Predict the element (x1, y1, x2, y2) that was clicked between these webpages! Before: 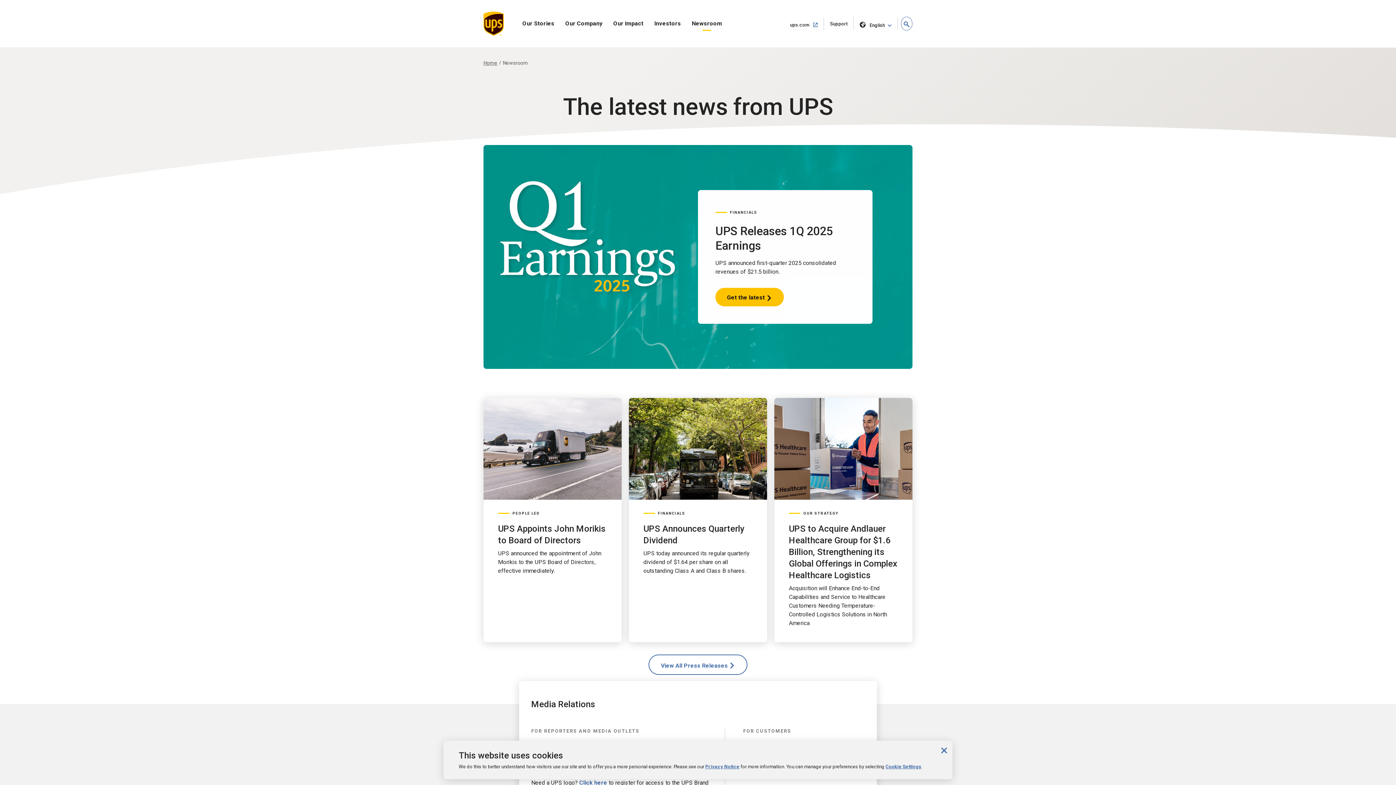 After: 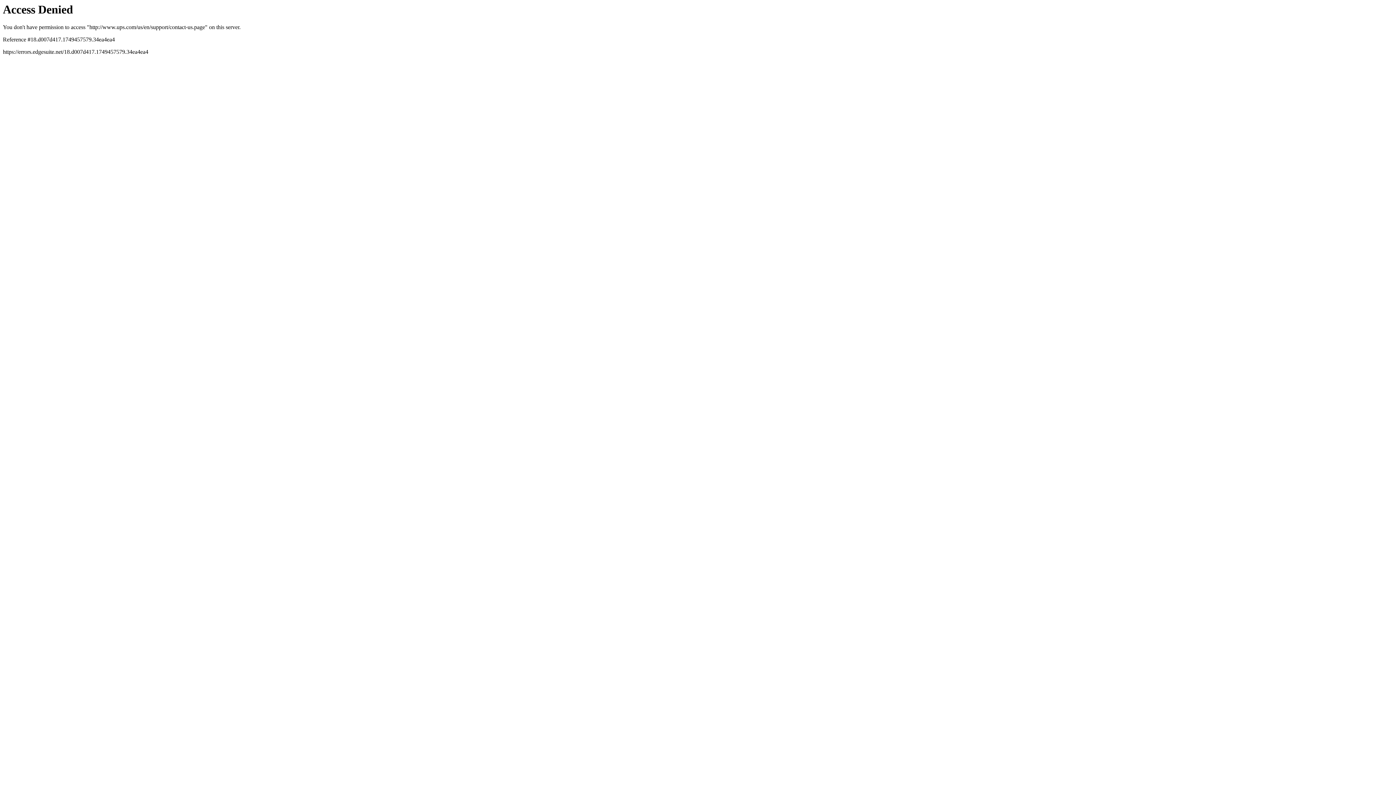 Action: label: Support
Open in same window bbox: (824, 17, 854, 30)